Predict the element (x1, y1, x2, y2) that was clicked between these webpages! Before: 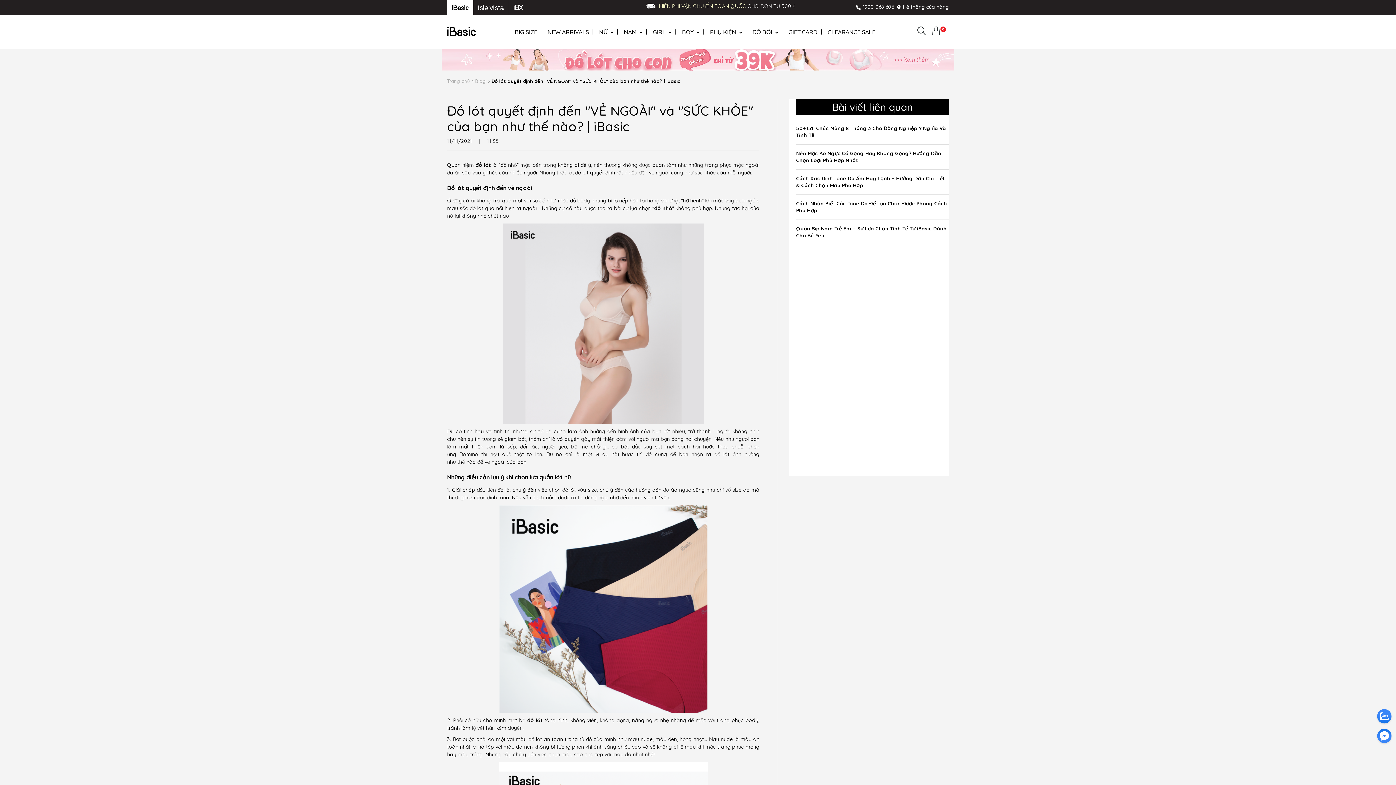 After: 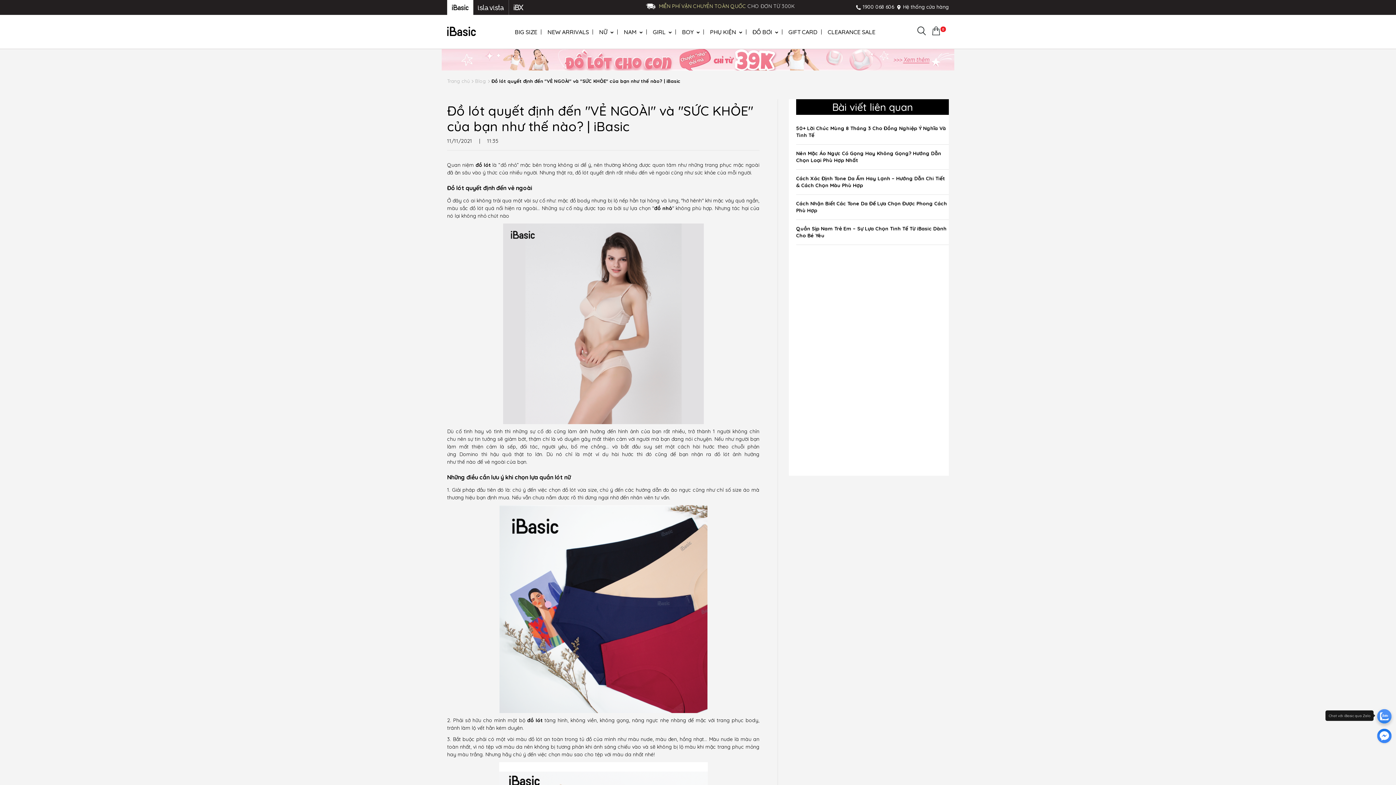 Action: bbox: (1377, 709, 1391, 723) label: zalo